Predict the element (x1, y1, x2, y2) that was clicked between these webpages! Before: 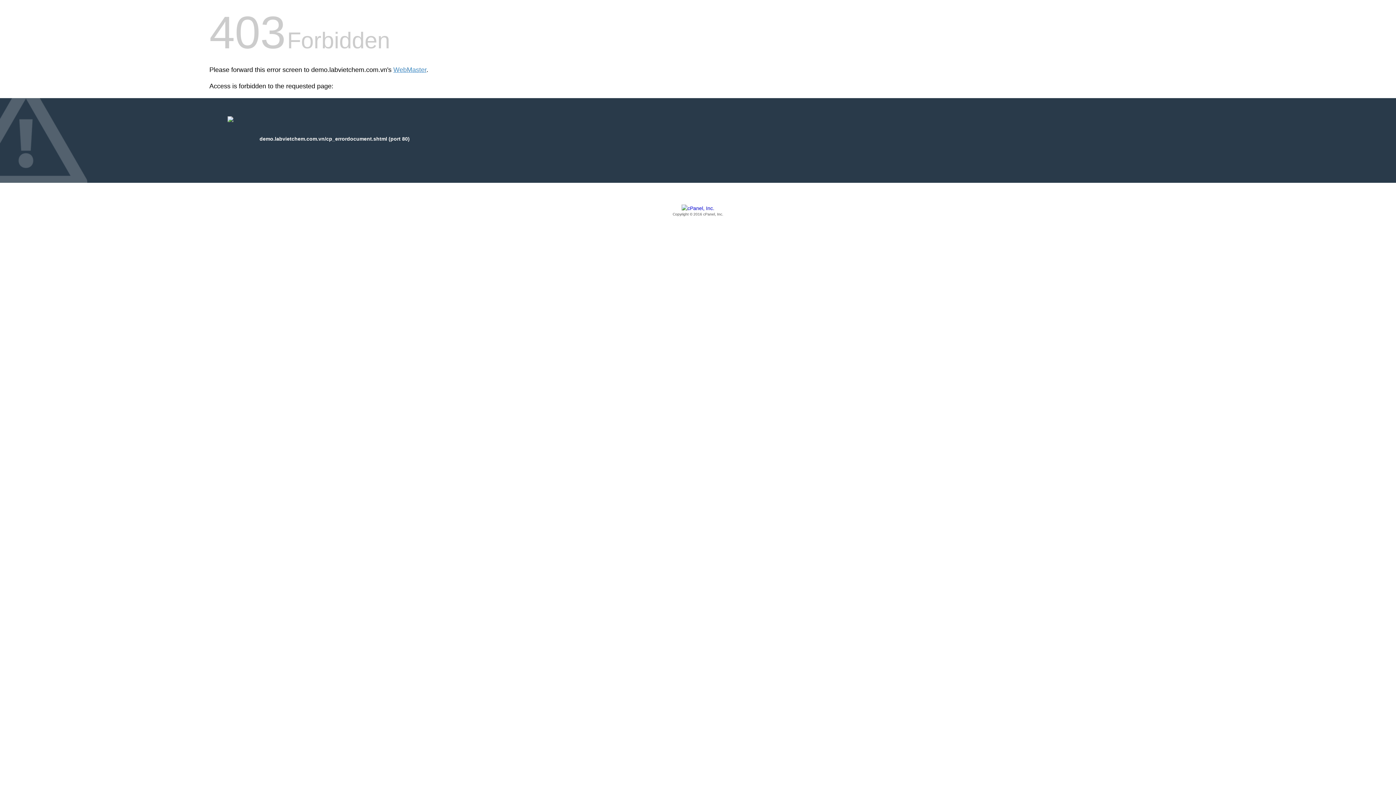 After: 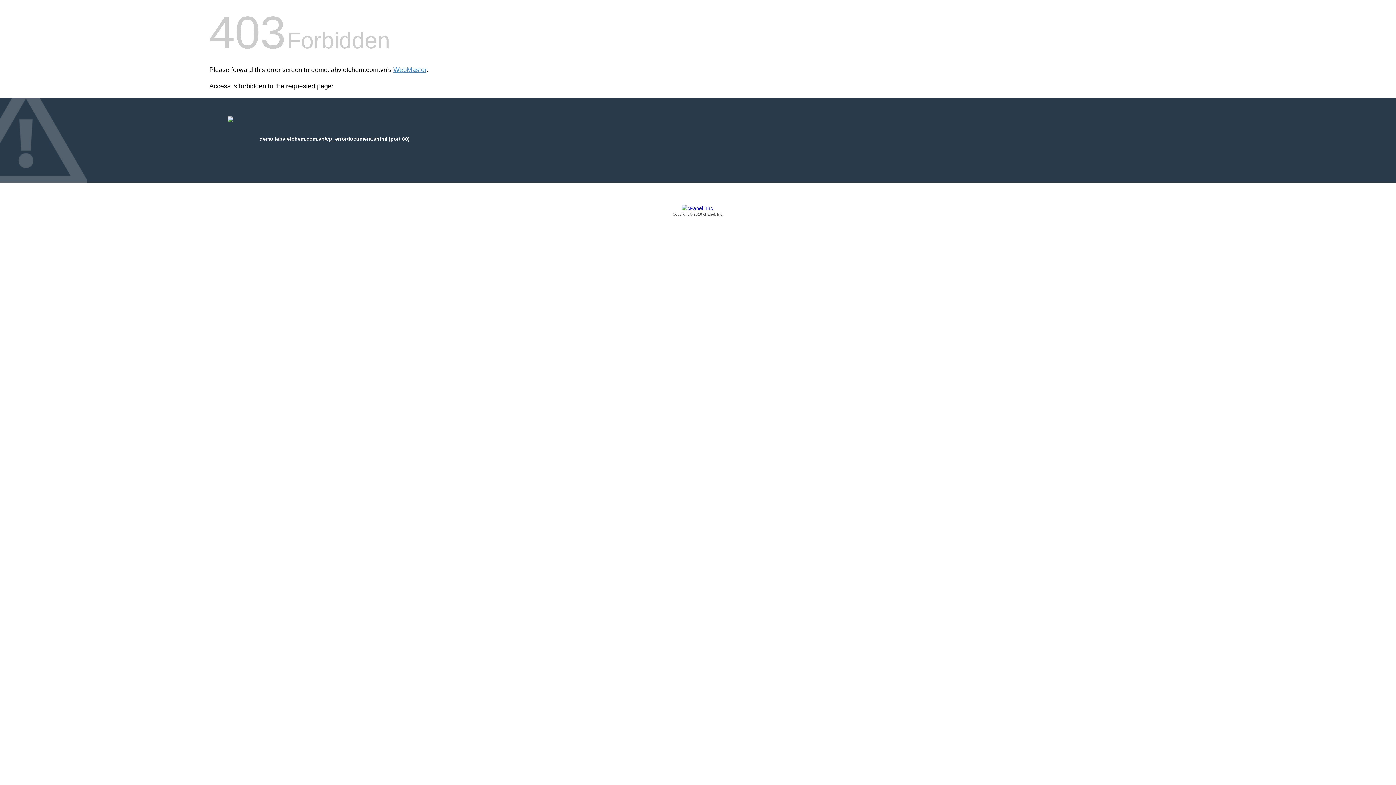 Action: bbox: (209, 205, 1186, 217) label: Copyright © 2016 cPanel, Inc.